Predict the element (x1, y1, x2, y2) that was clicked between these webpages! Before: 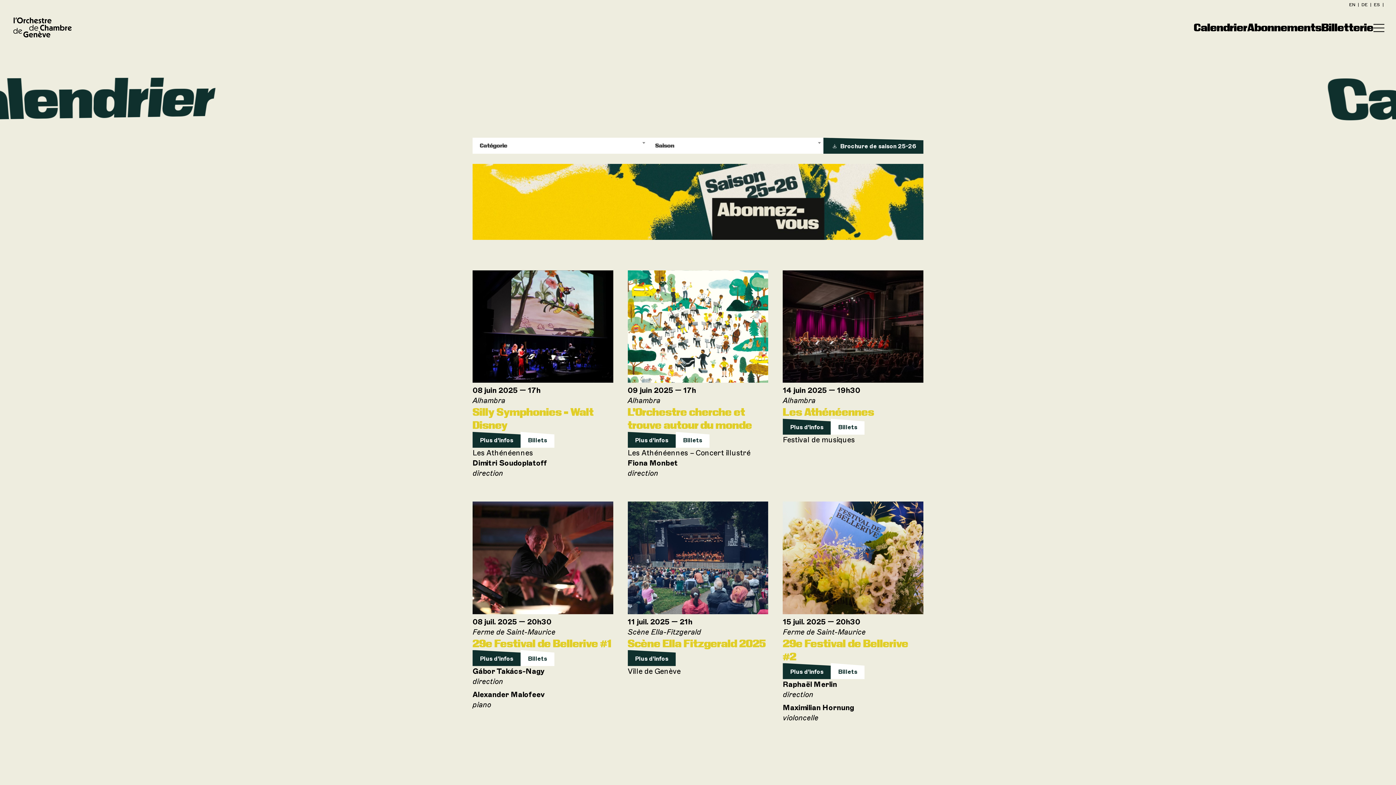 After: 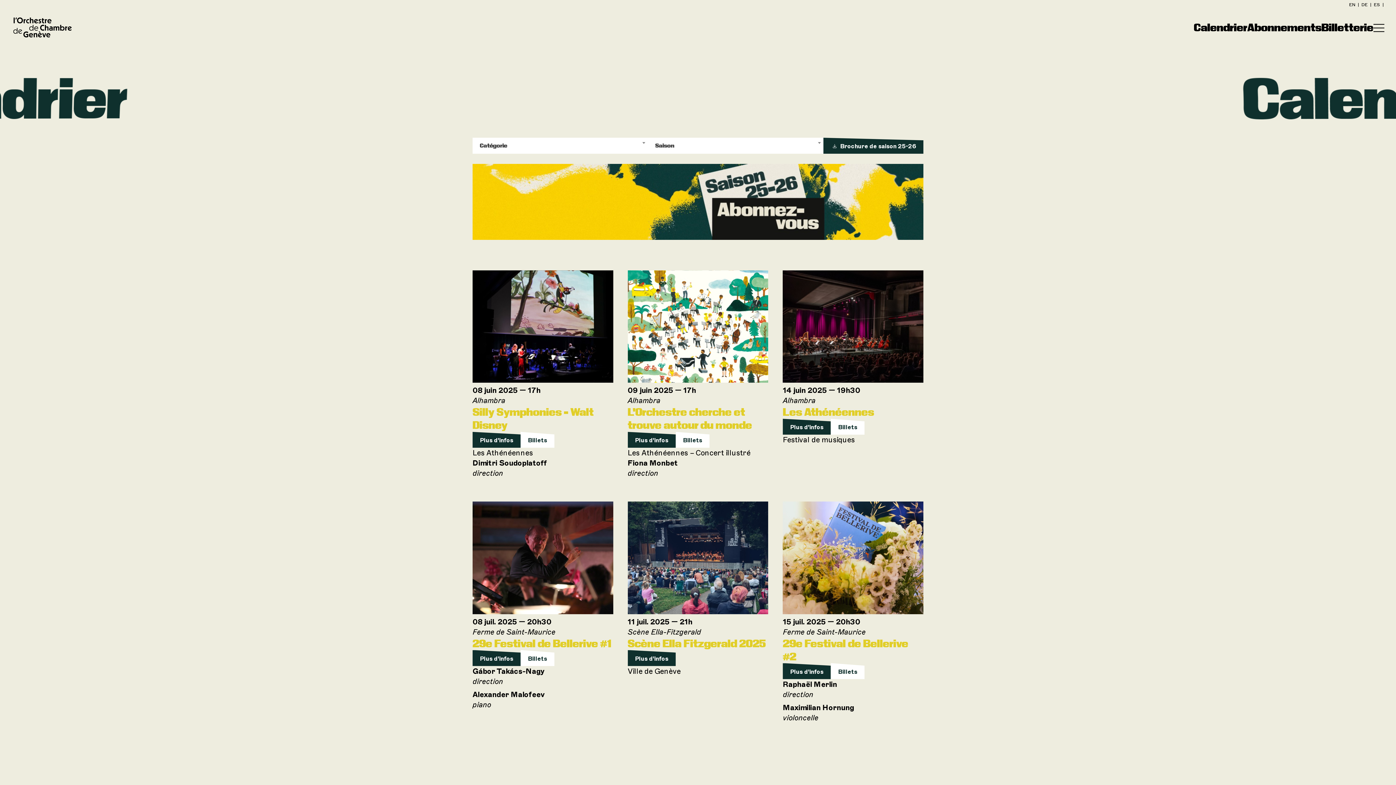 Action: bbox: (0, 164, 1396, 240)